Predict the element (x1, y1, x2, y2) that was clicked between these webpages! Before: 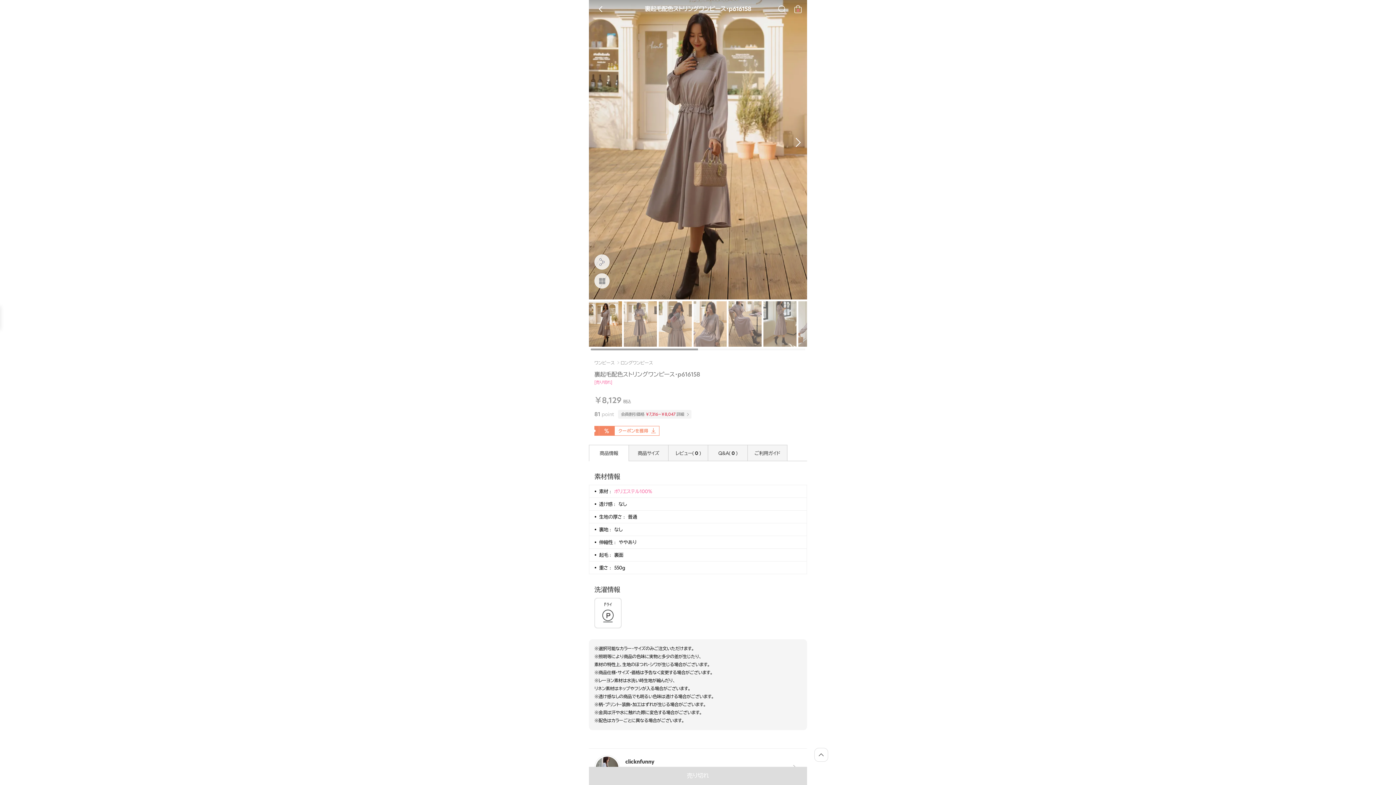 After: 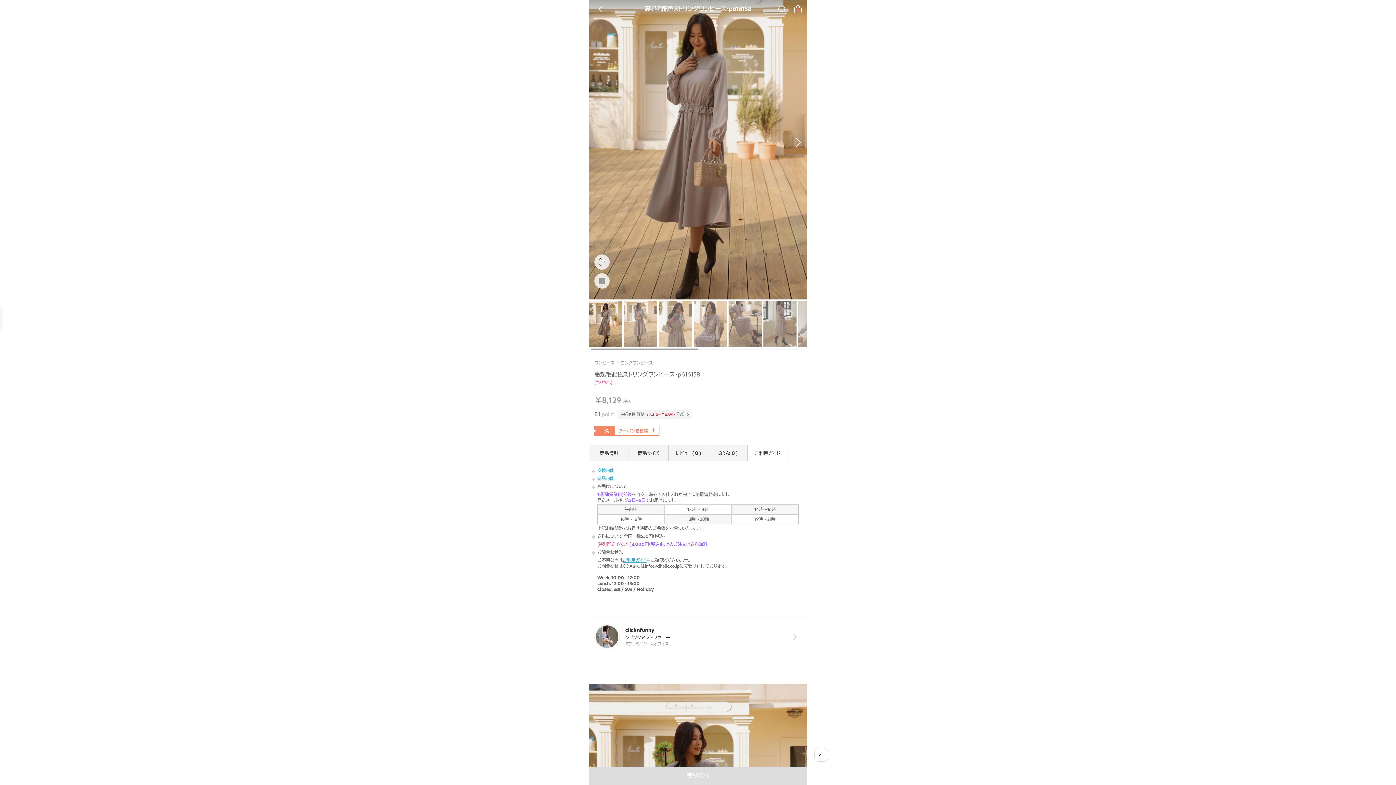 Action: label: ご利用ガイド bbox: (747, 445, 787, 461)